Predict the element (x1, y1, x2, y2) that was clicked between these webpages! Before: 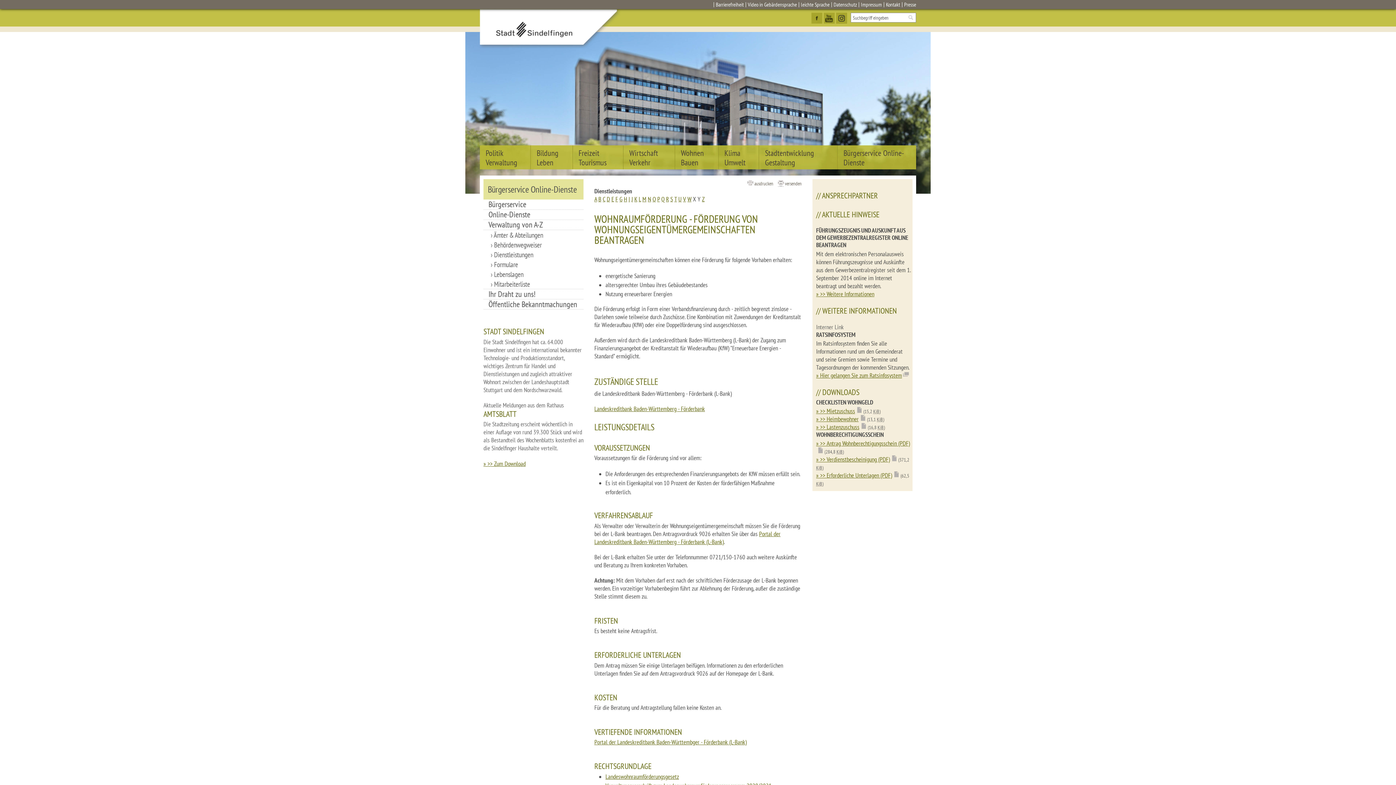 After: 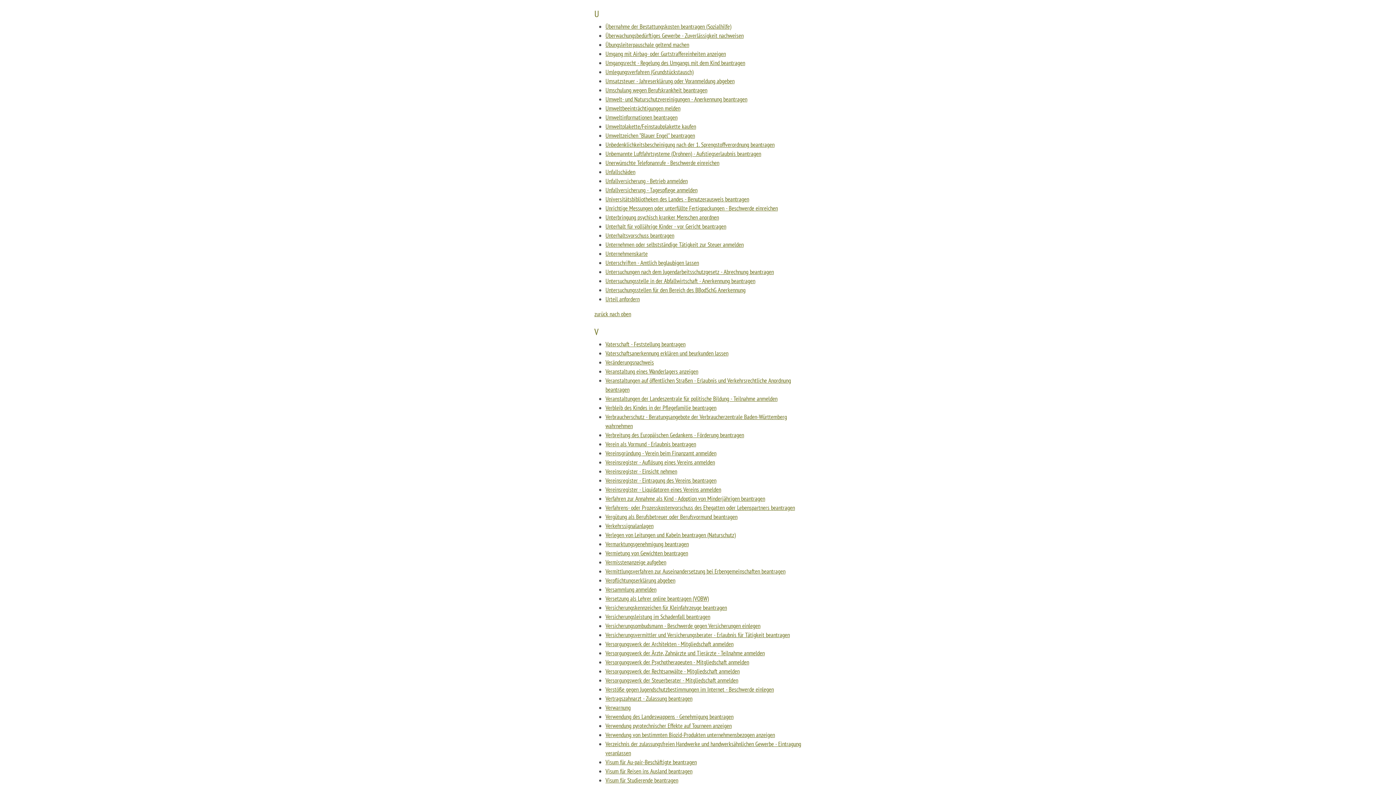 Action: label: U bbox: (678, 195, 681, 203)